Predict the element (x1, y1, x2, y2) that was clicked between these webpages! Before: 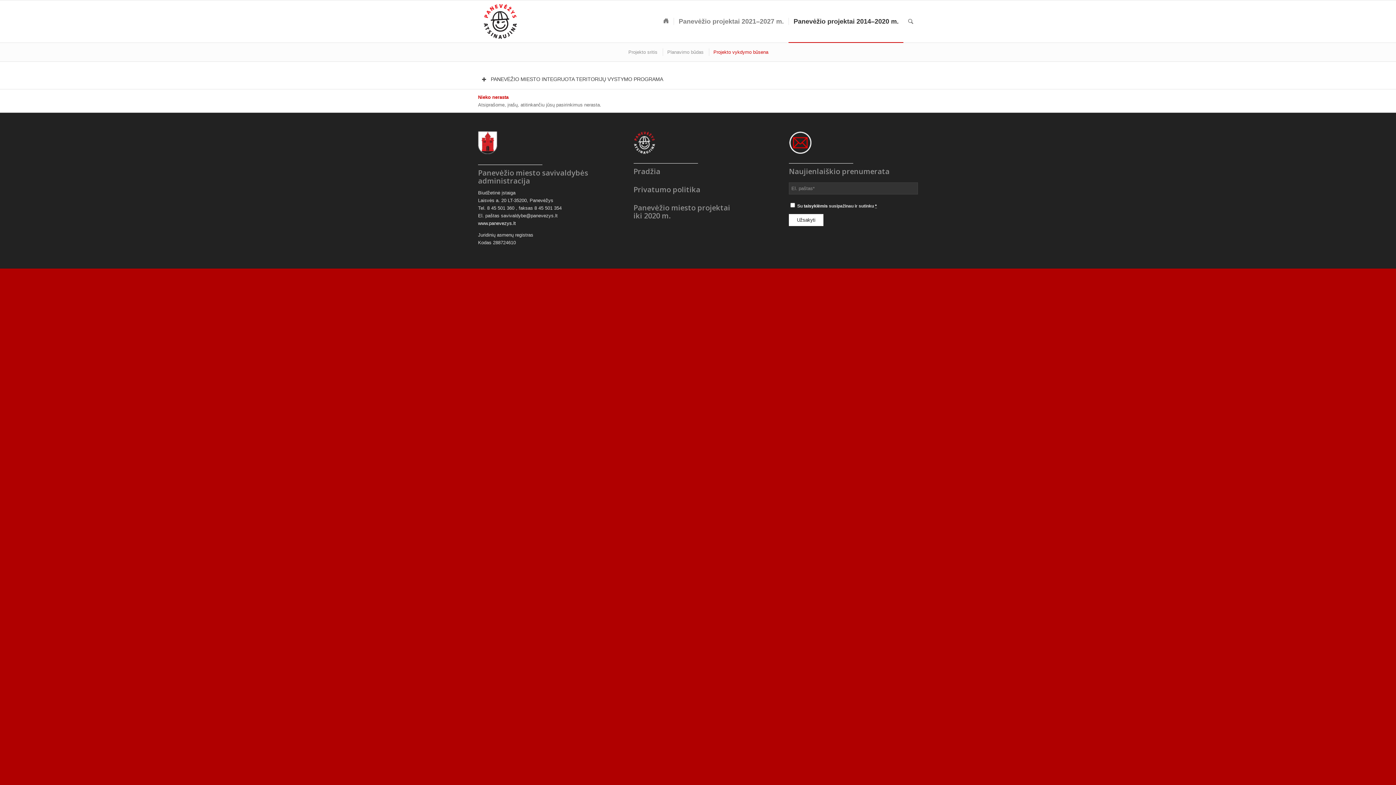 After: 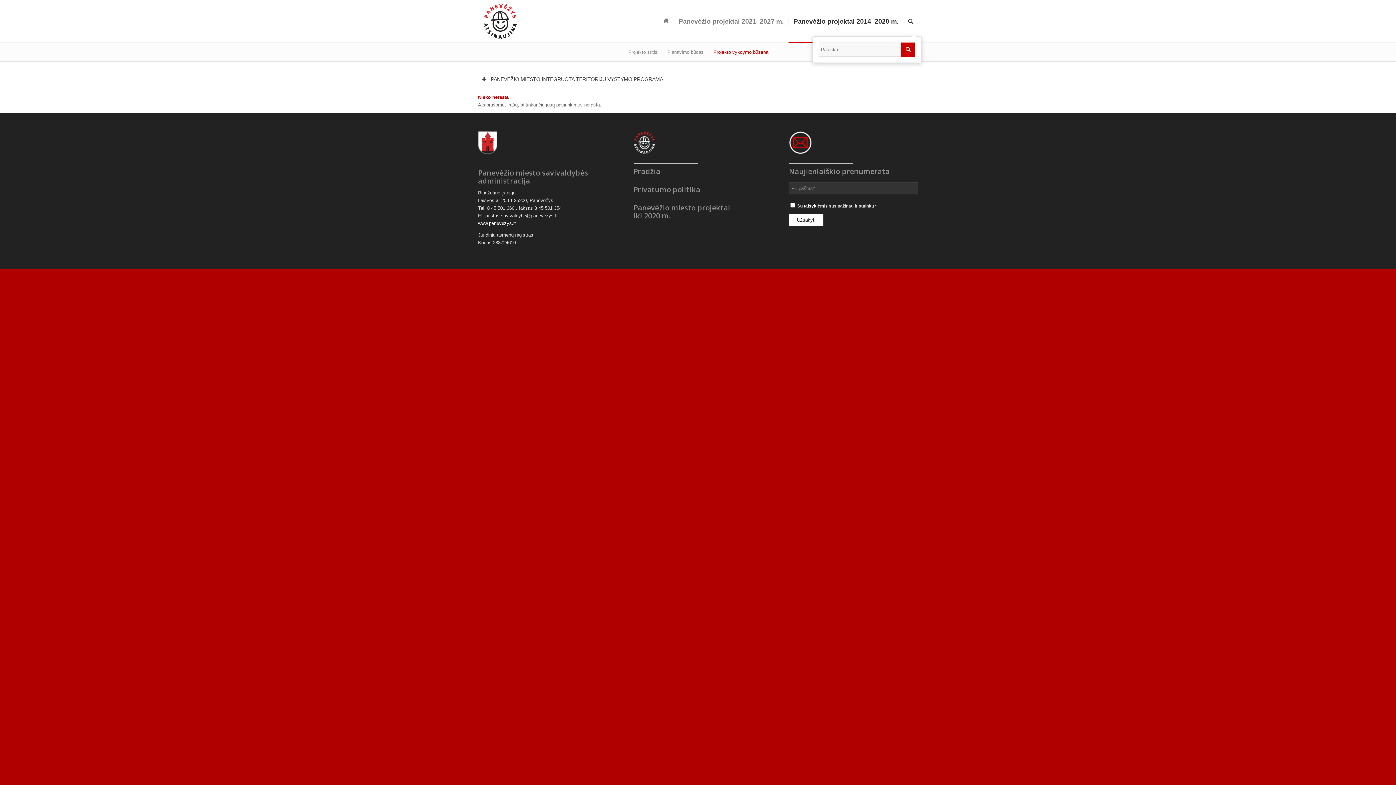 Action: label: Paieška bbox: (903, 0, 918, 42)